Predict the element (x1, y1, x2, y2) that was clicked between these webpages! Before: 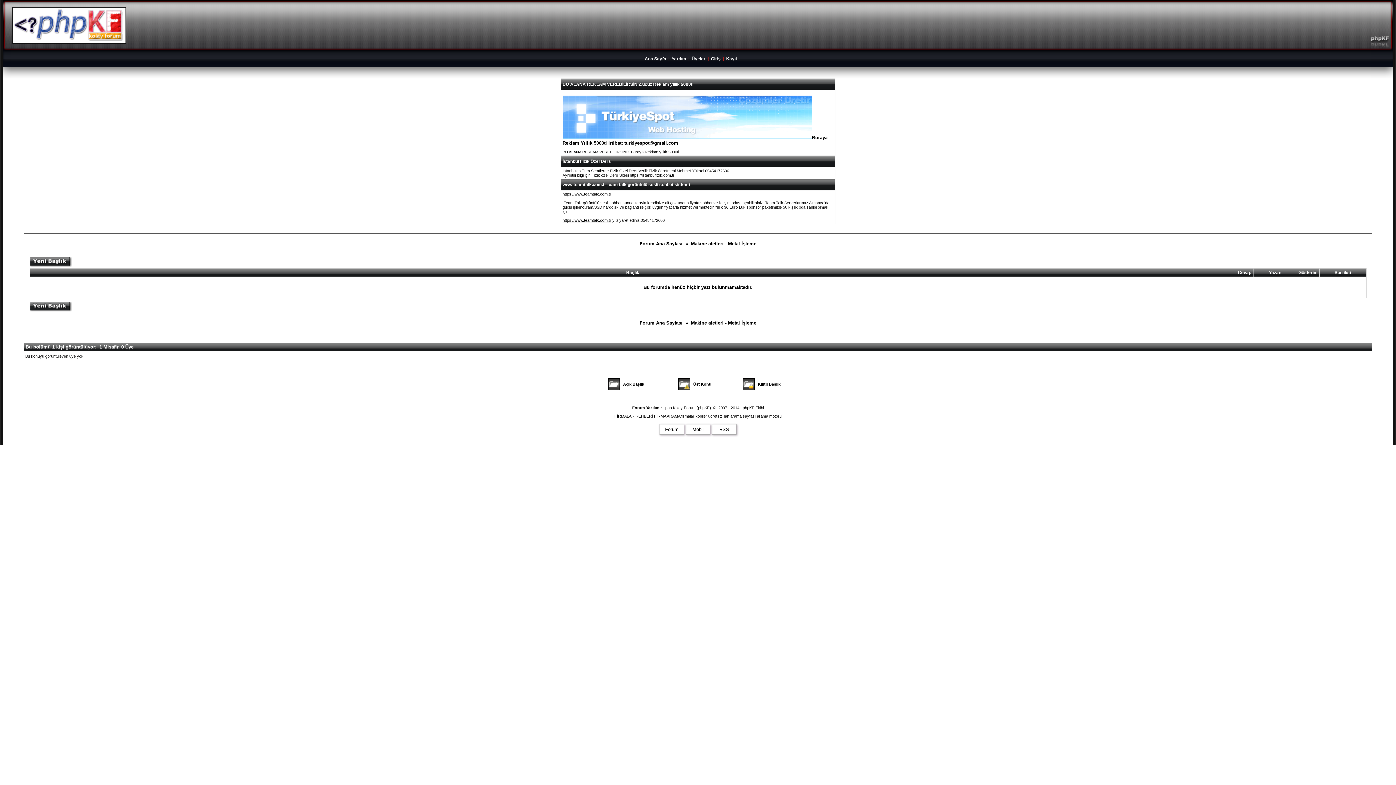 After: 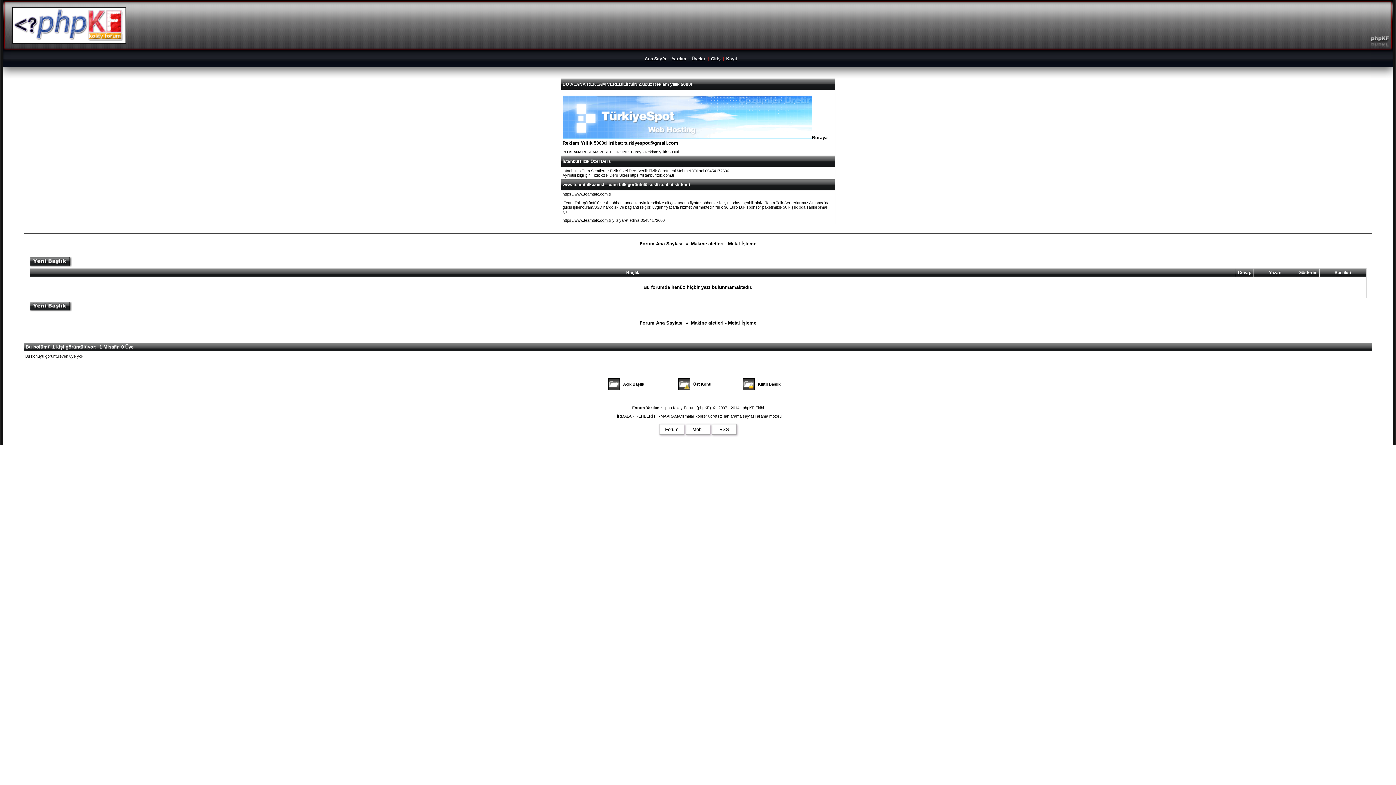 Action: bbox: (562, 135, 812, 140)